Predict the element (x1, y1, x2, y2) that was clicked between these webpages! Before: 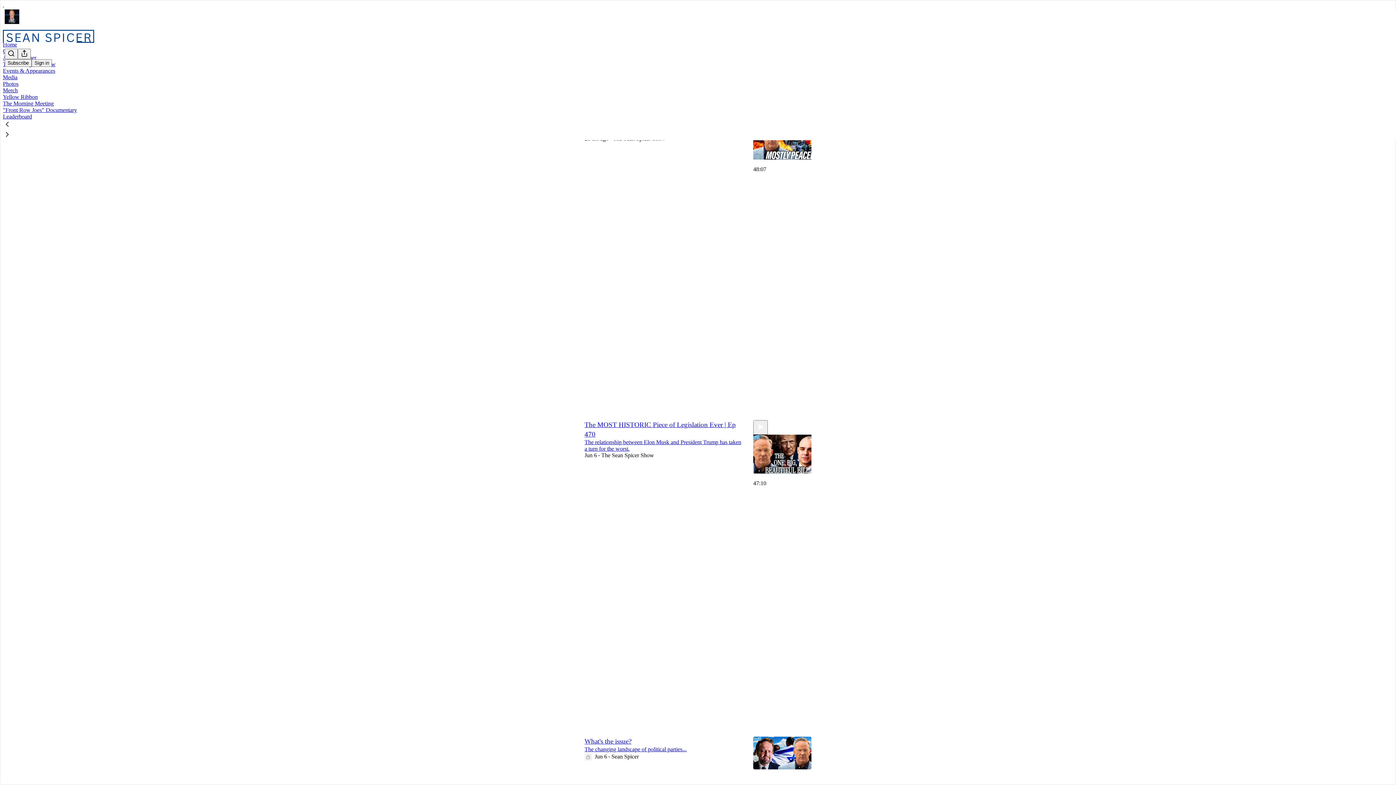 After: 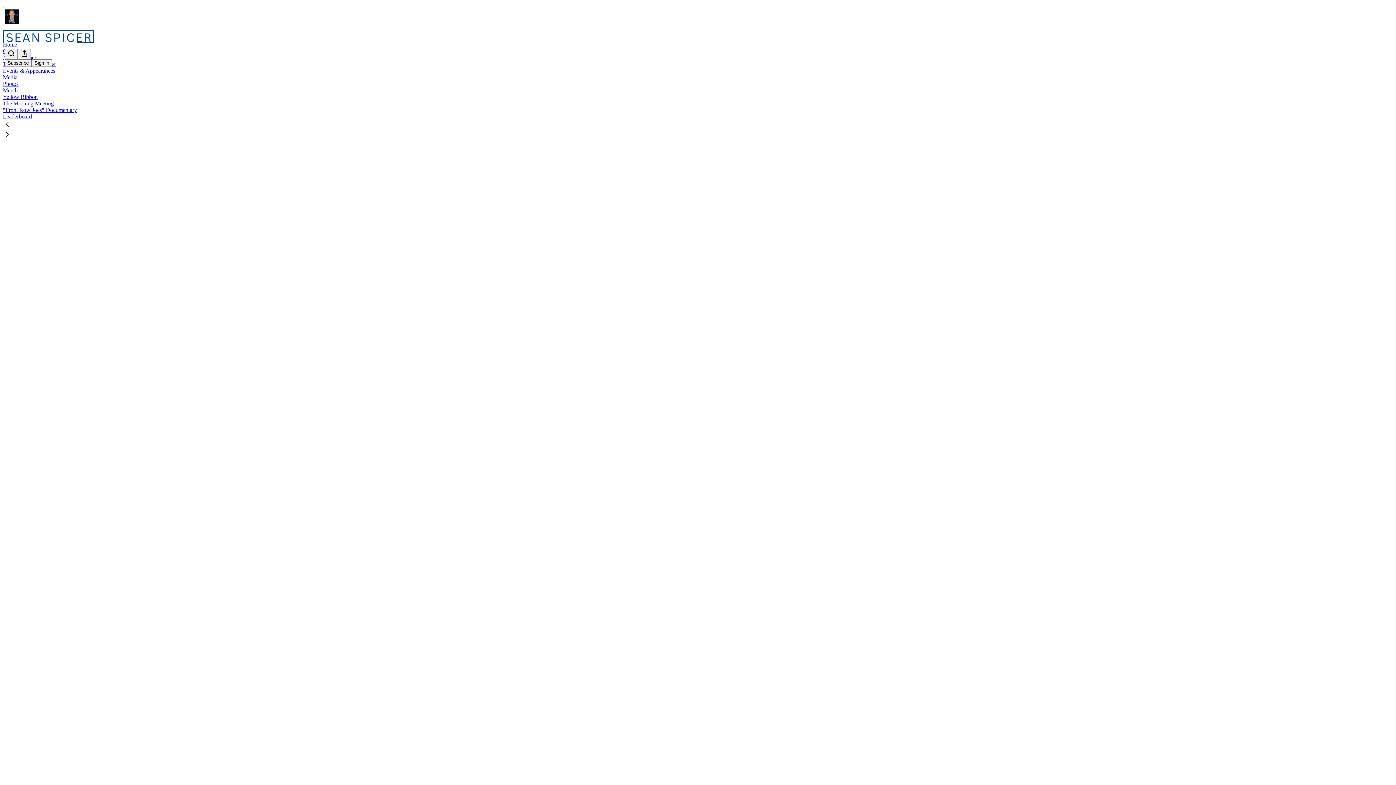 Action: bbox: (2, 93, 37, 100) label: Yellow Ribbon